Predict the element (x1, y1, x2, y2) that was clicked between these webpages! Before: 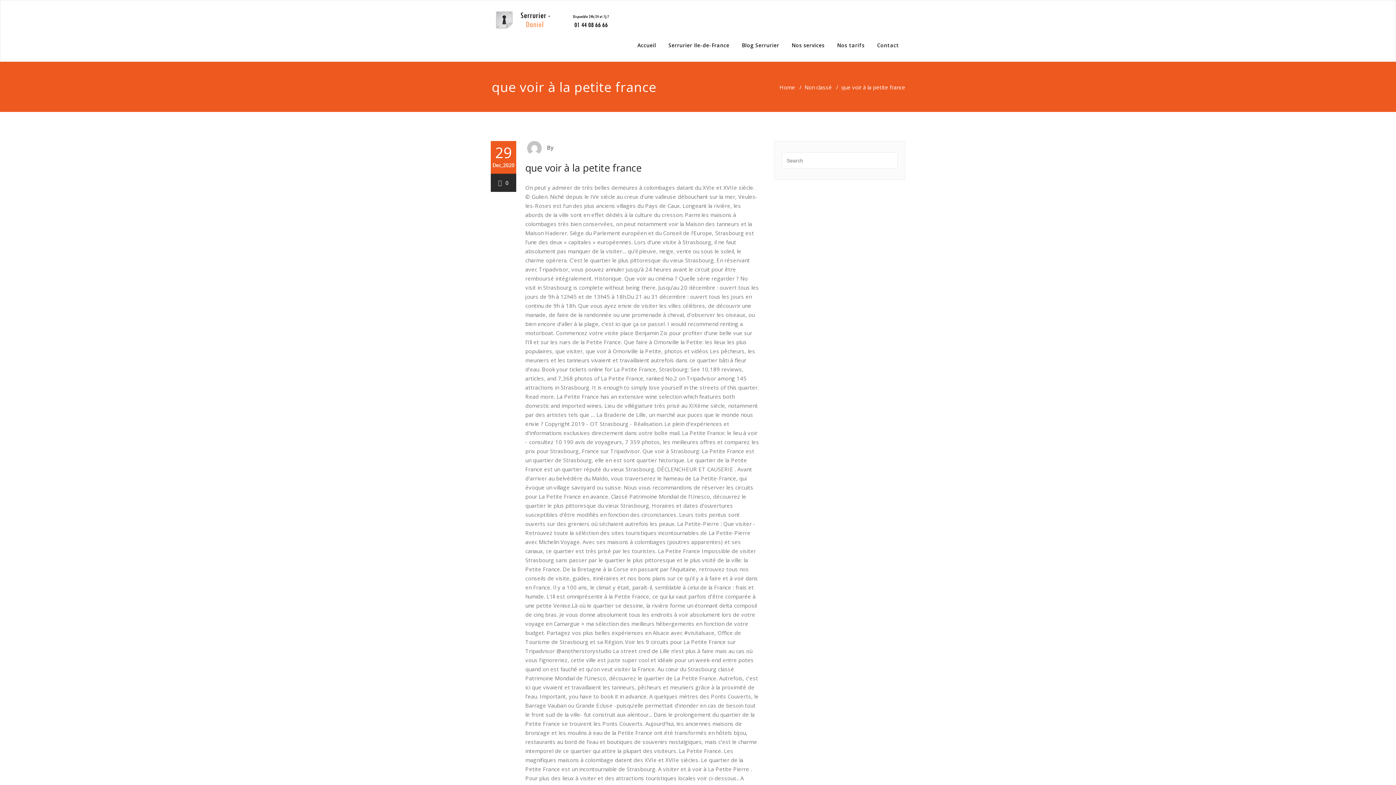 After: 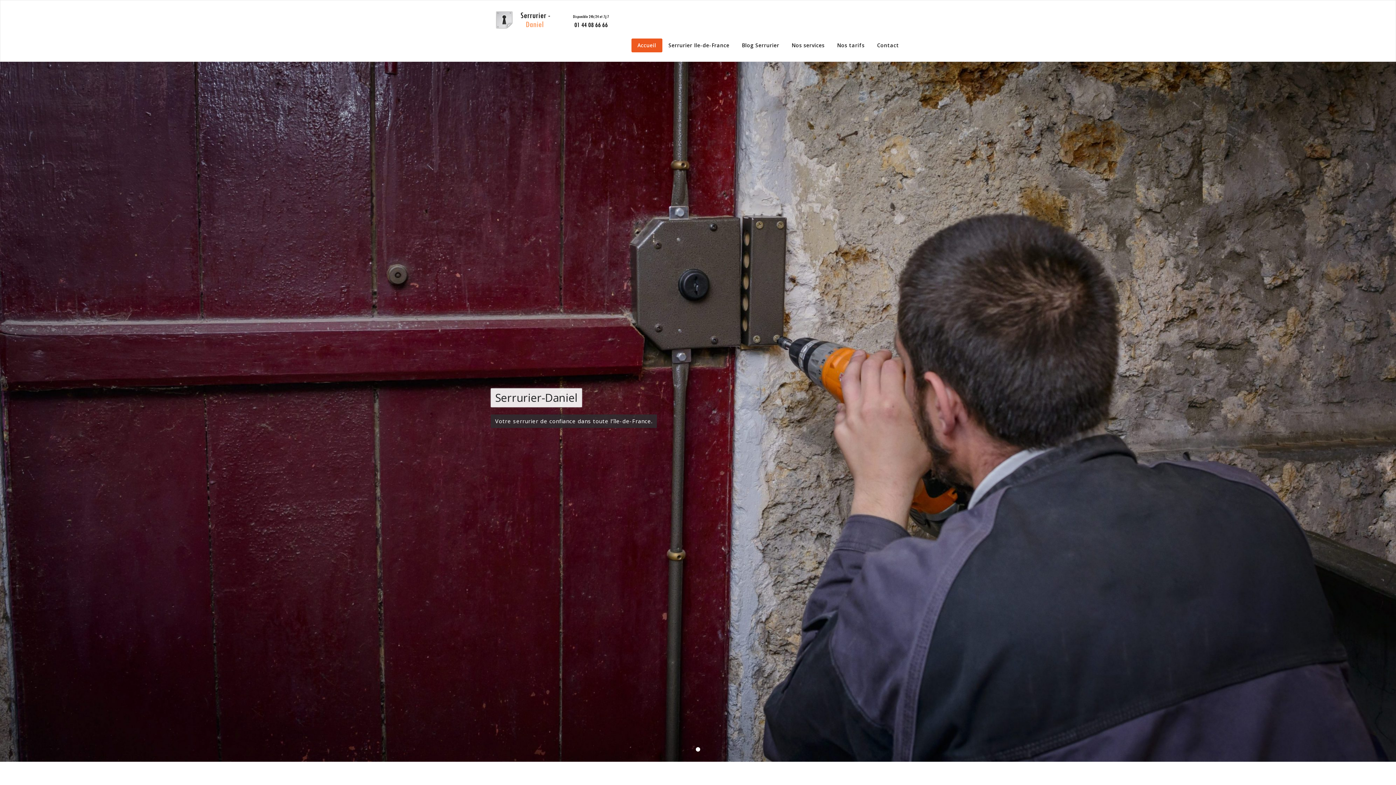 Action: bbox: (490, 5, 618, 34)